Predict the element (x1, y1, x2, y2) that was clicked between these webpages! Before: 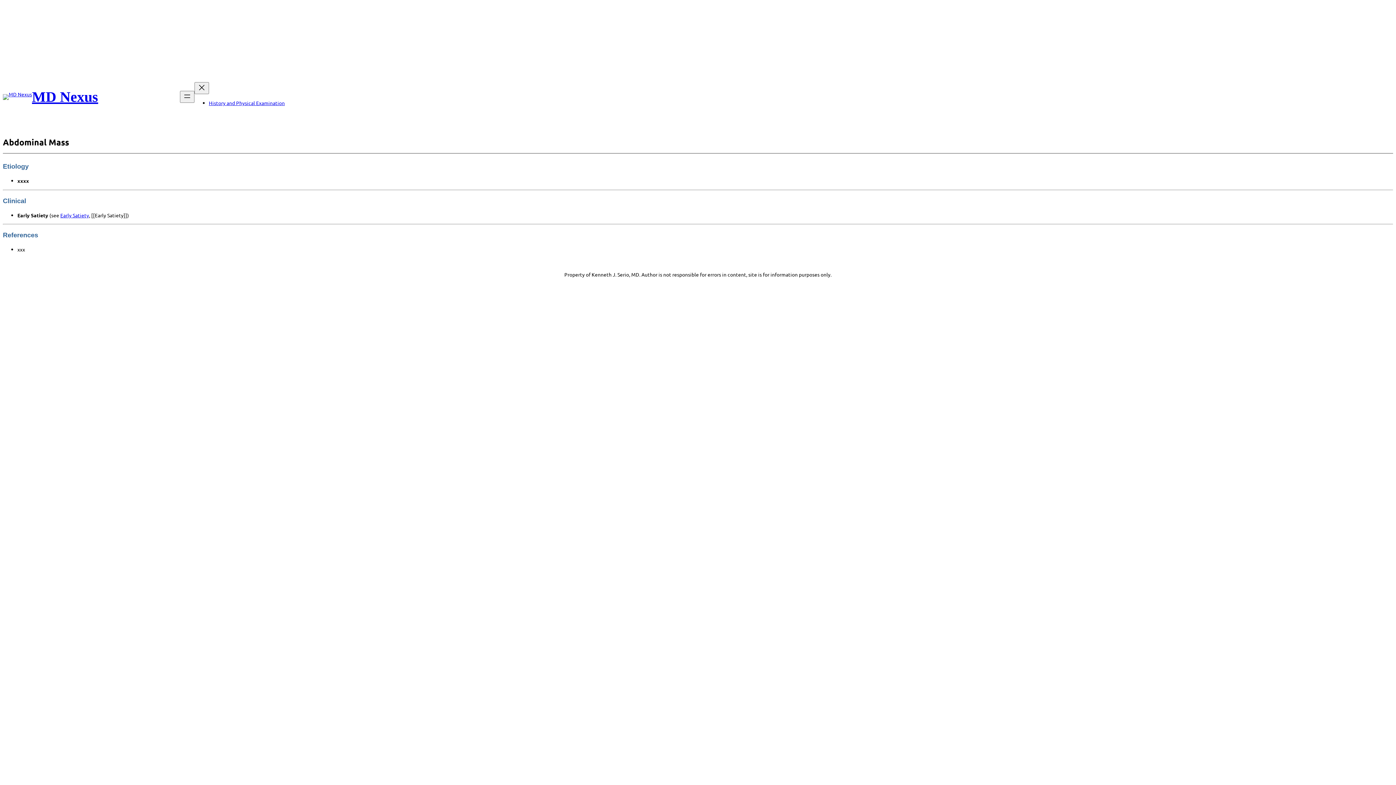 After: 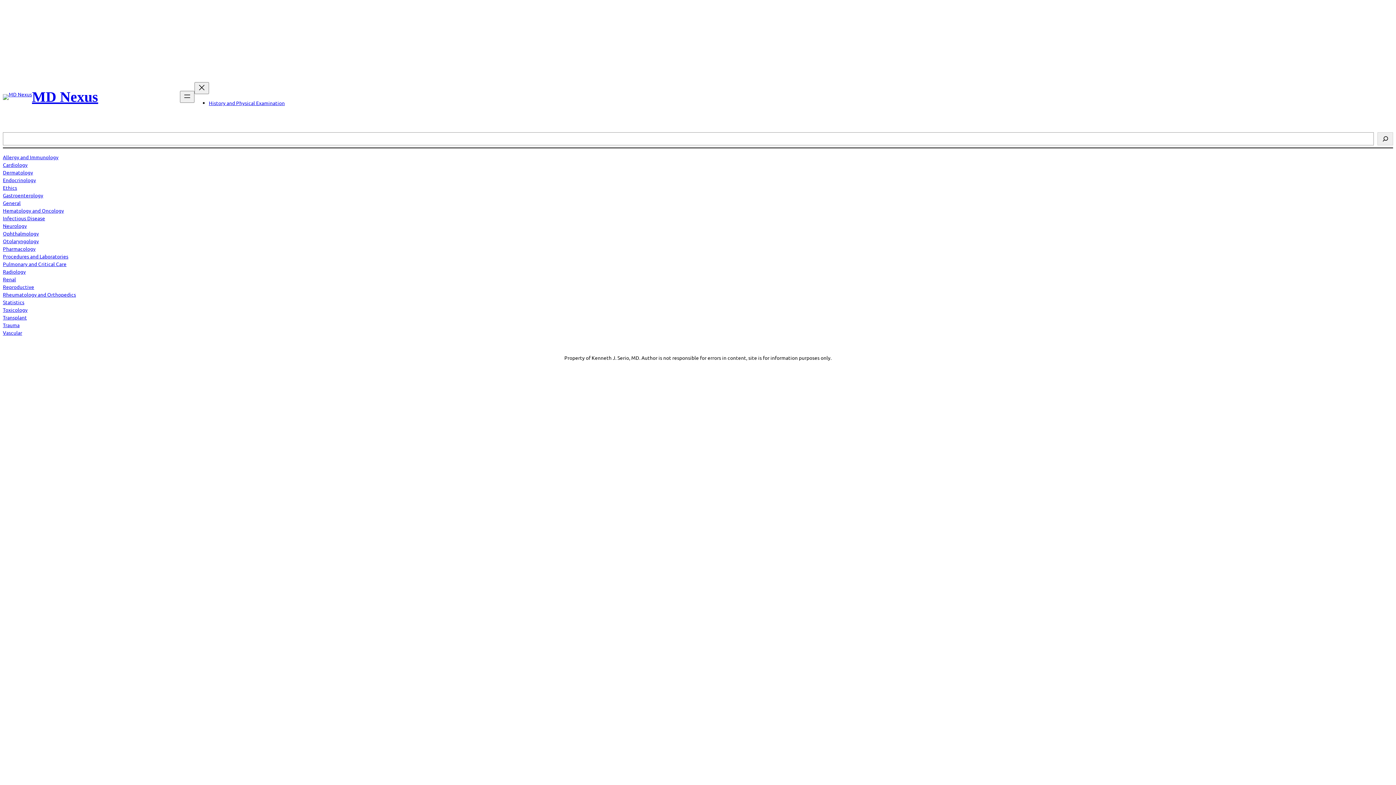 Action: bbox: (2, 94, 32, 99)